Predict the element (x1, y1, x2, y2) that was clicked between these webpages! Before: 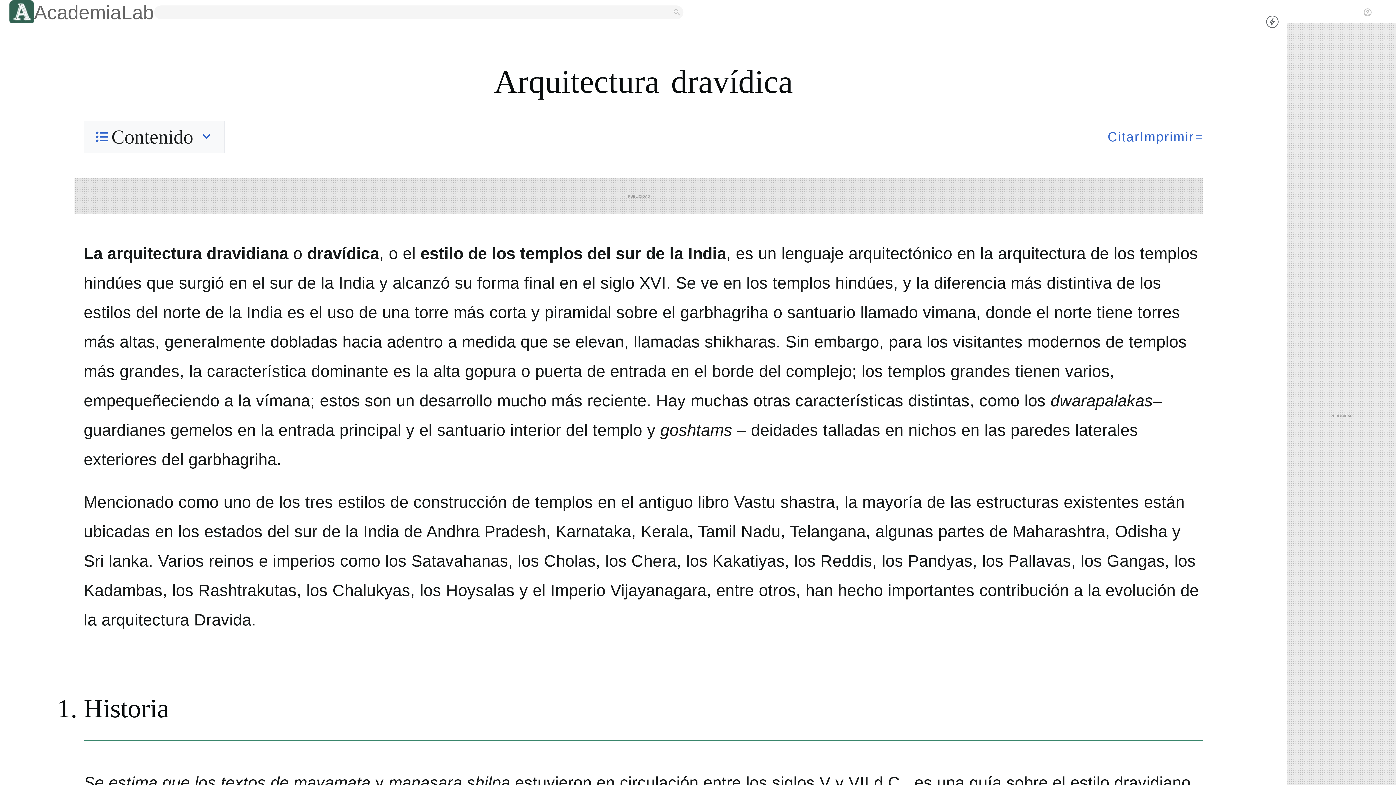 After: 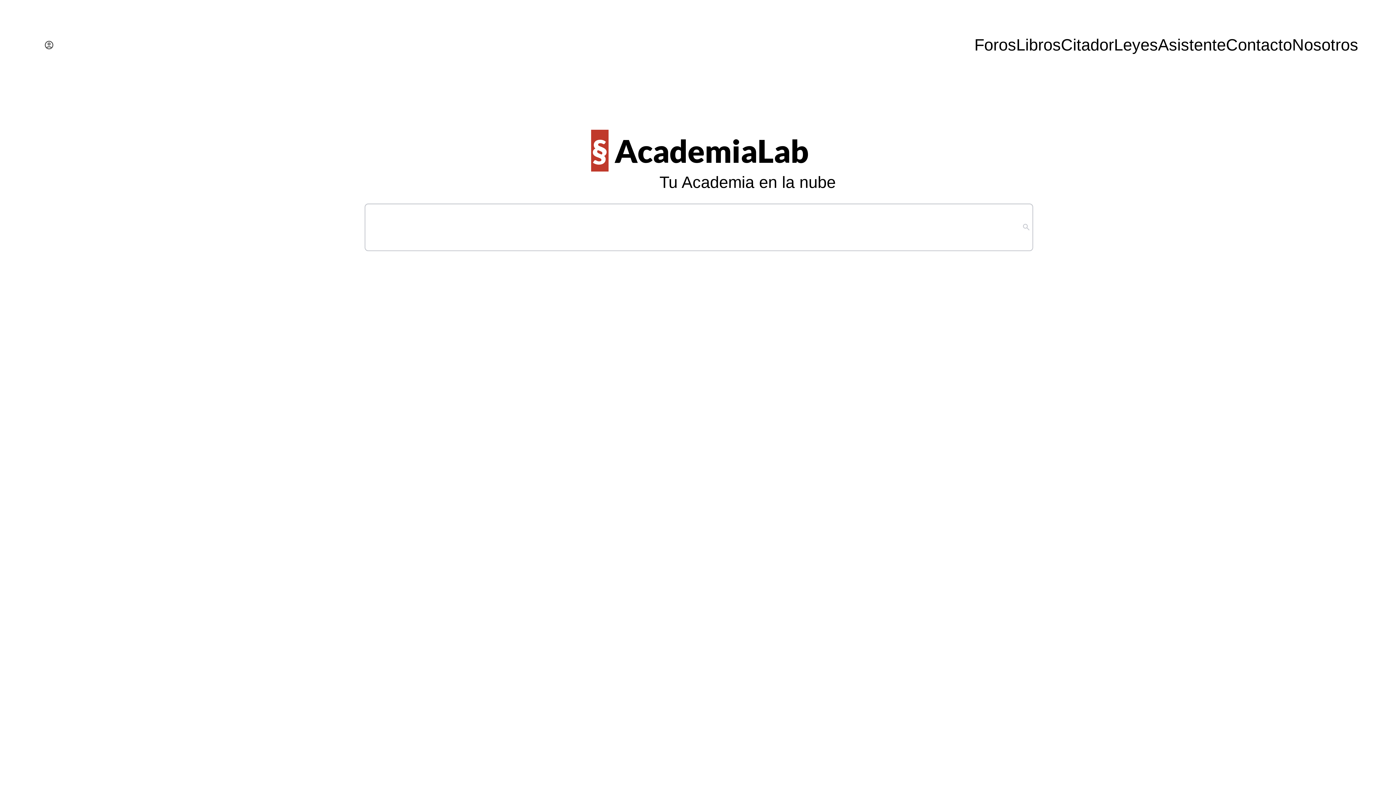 Action: label: AcademiaLab bbox: (34, -3, 154, 28)